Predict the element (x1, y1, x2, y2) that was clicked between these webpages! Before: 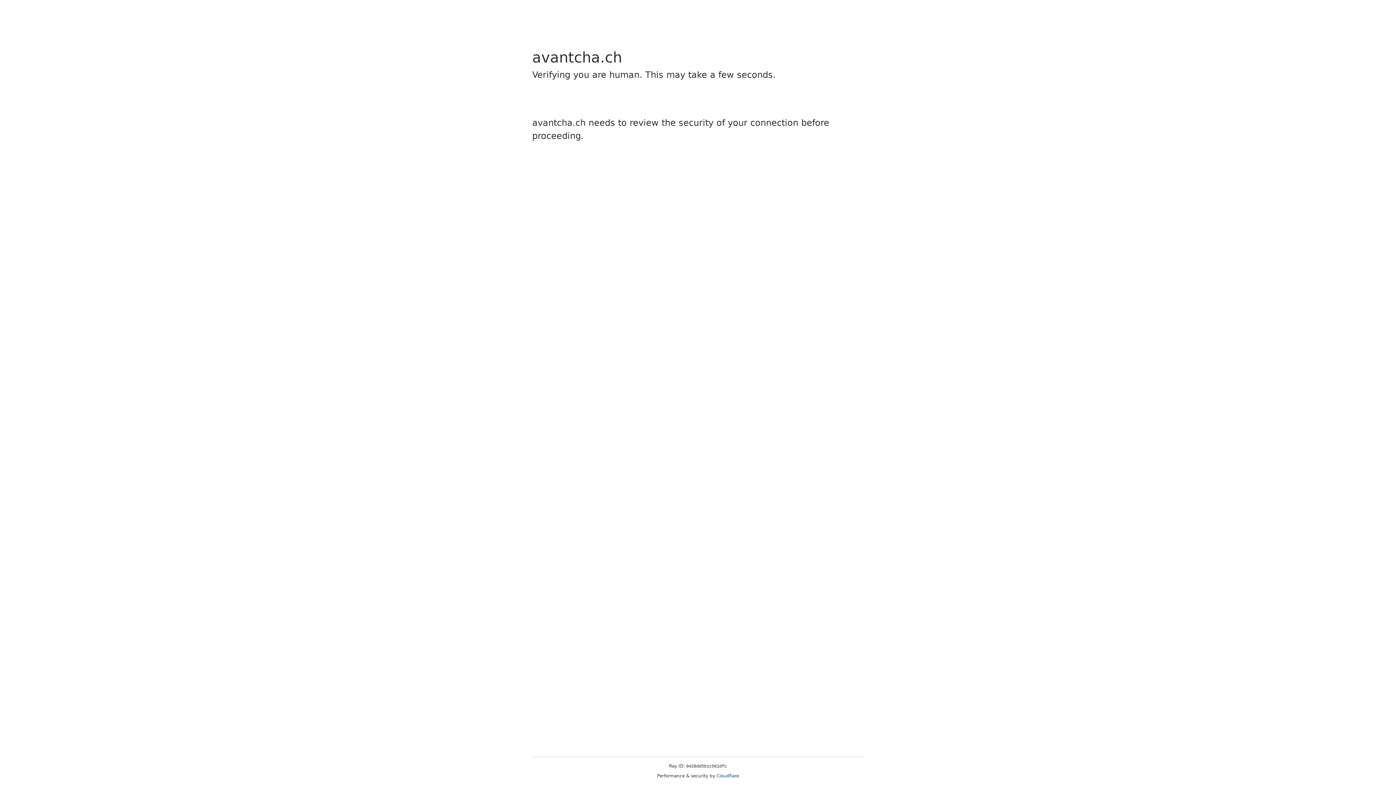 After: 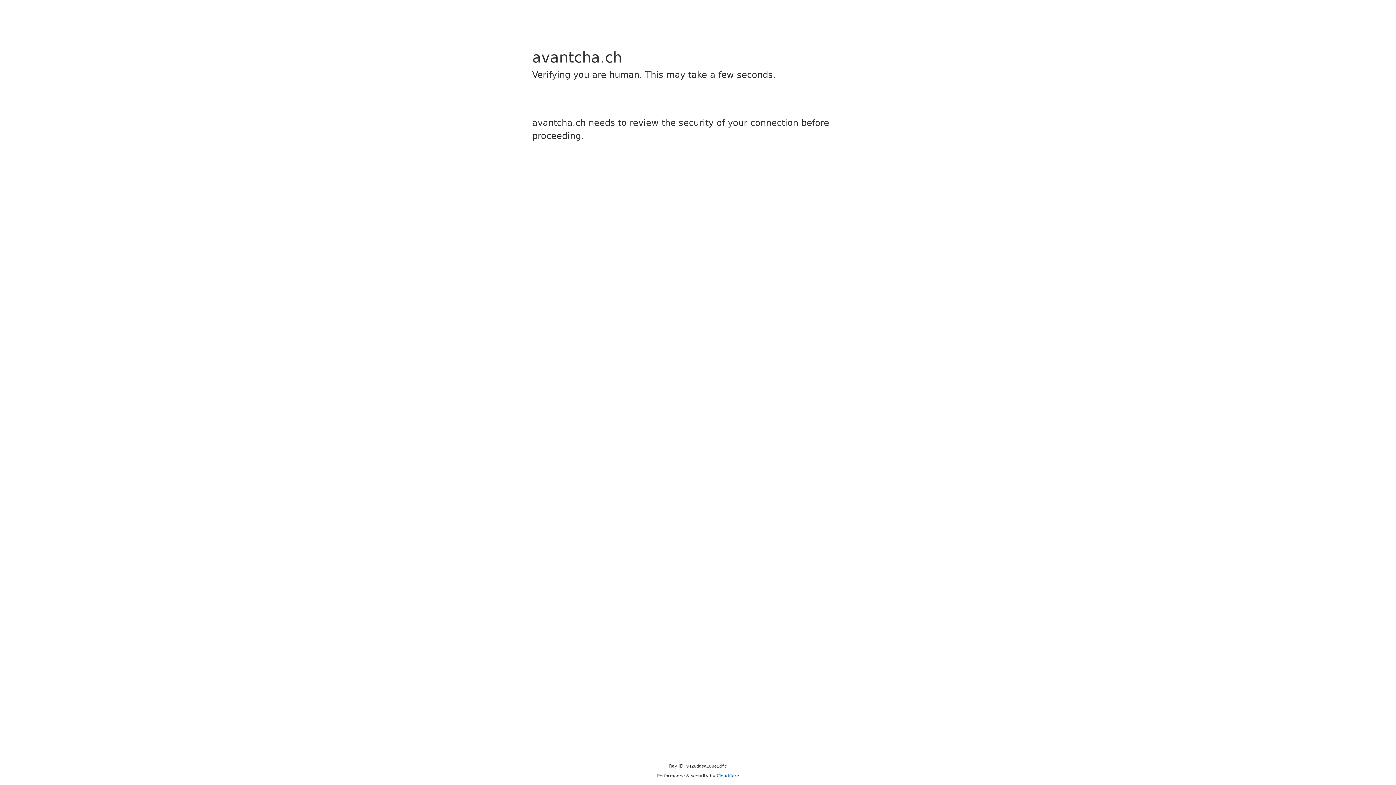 Action: label: Cloudflare bbox: (716, 773, 739, 778)